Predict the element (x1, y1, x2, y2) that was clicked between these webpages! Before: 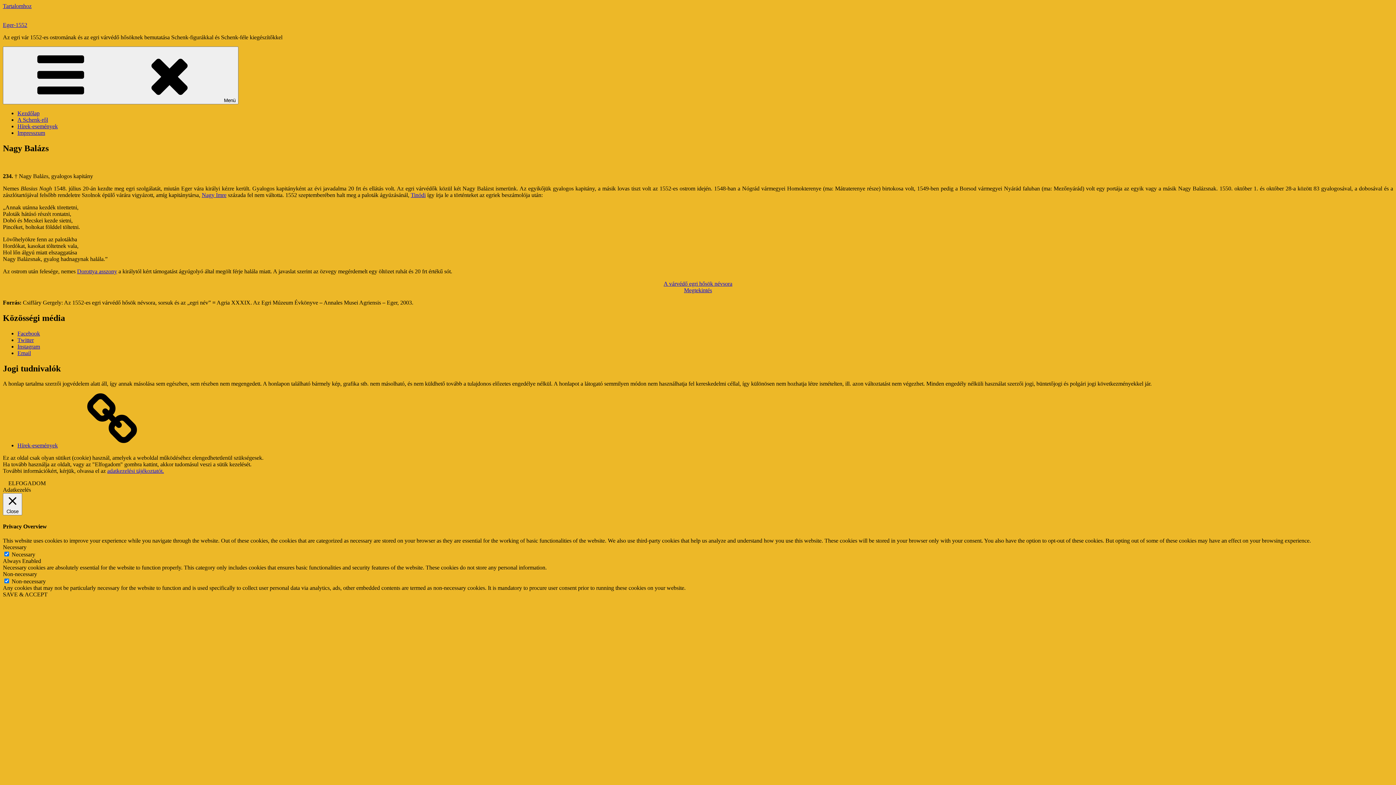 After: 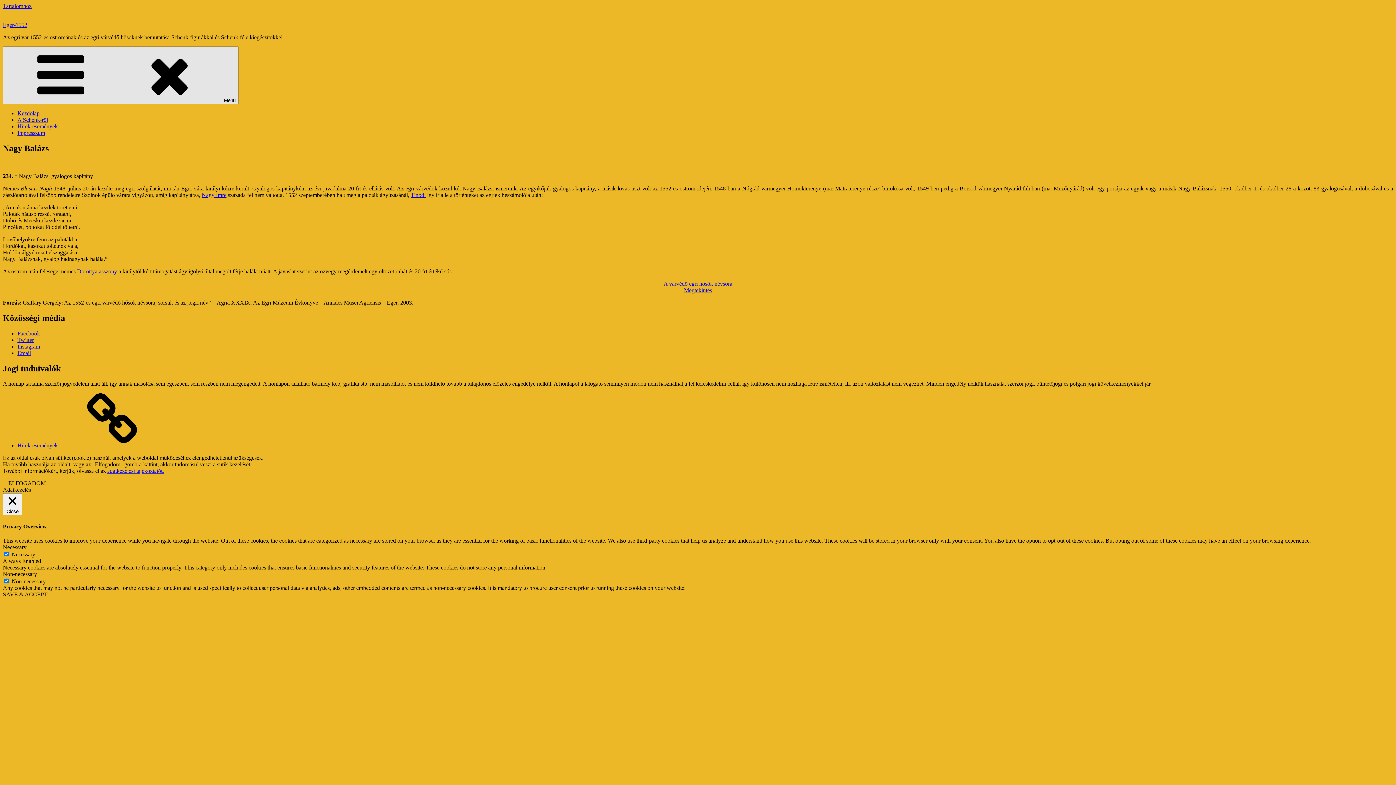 Action: bbox: (2, 46, 238, 104) label: Menü